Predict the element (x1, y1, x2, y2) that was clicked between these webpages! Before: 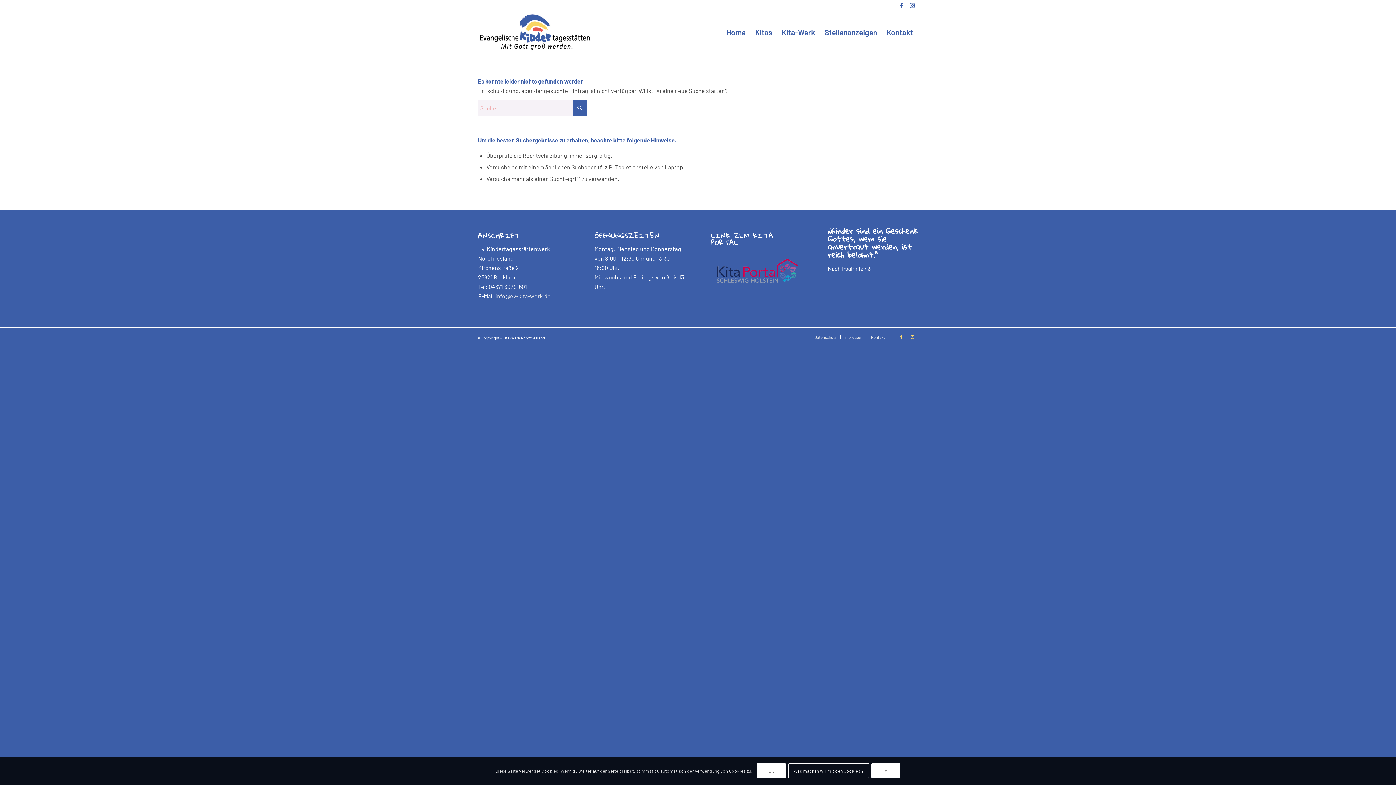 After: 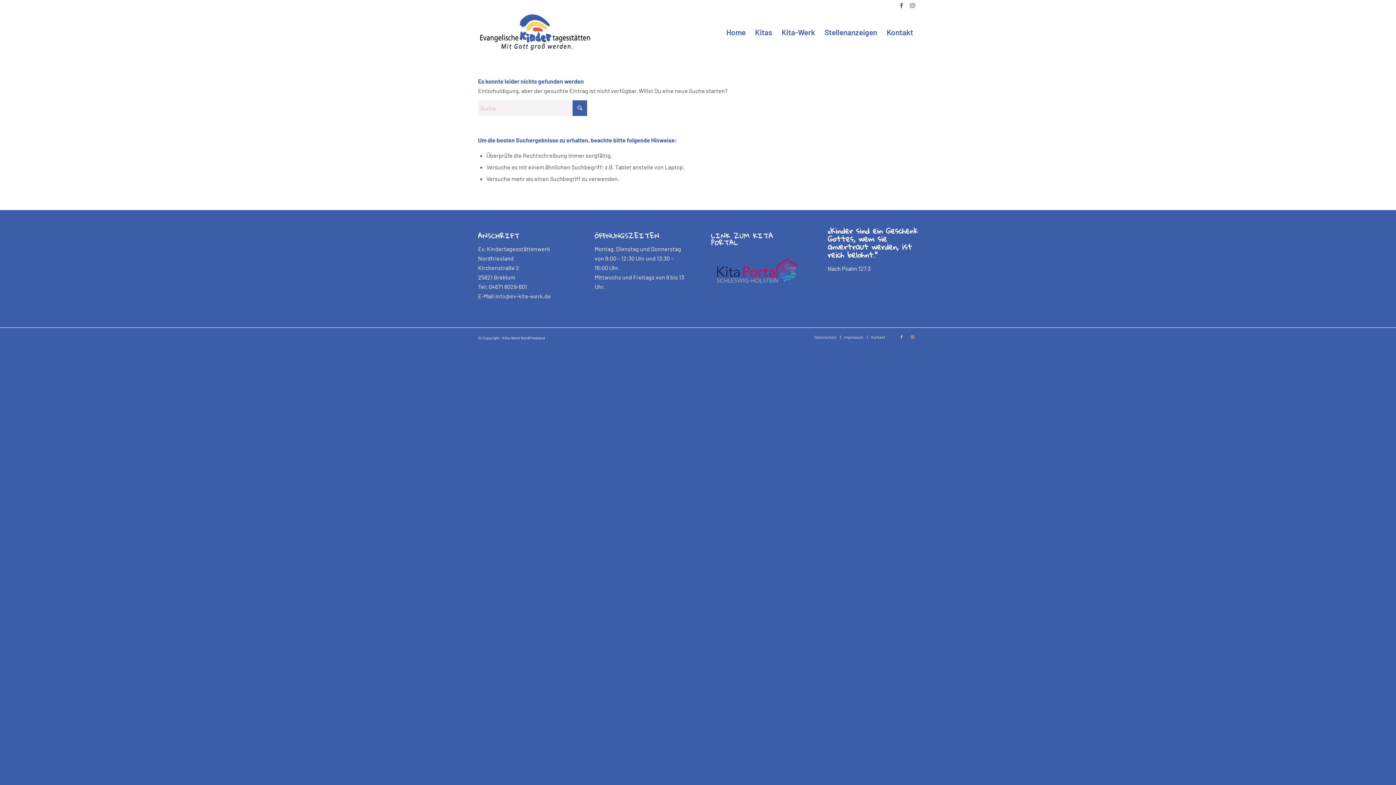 Action: bbox: (757, 763, 786, 779) label: OK